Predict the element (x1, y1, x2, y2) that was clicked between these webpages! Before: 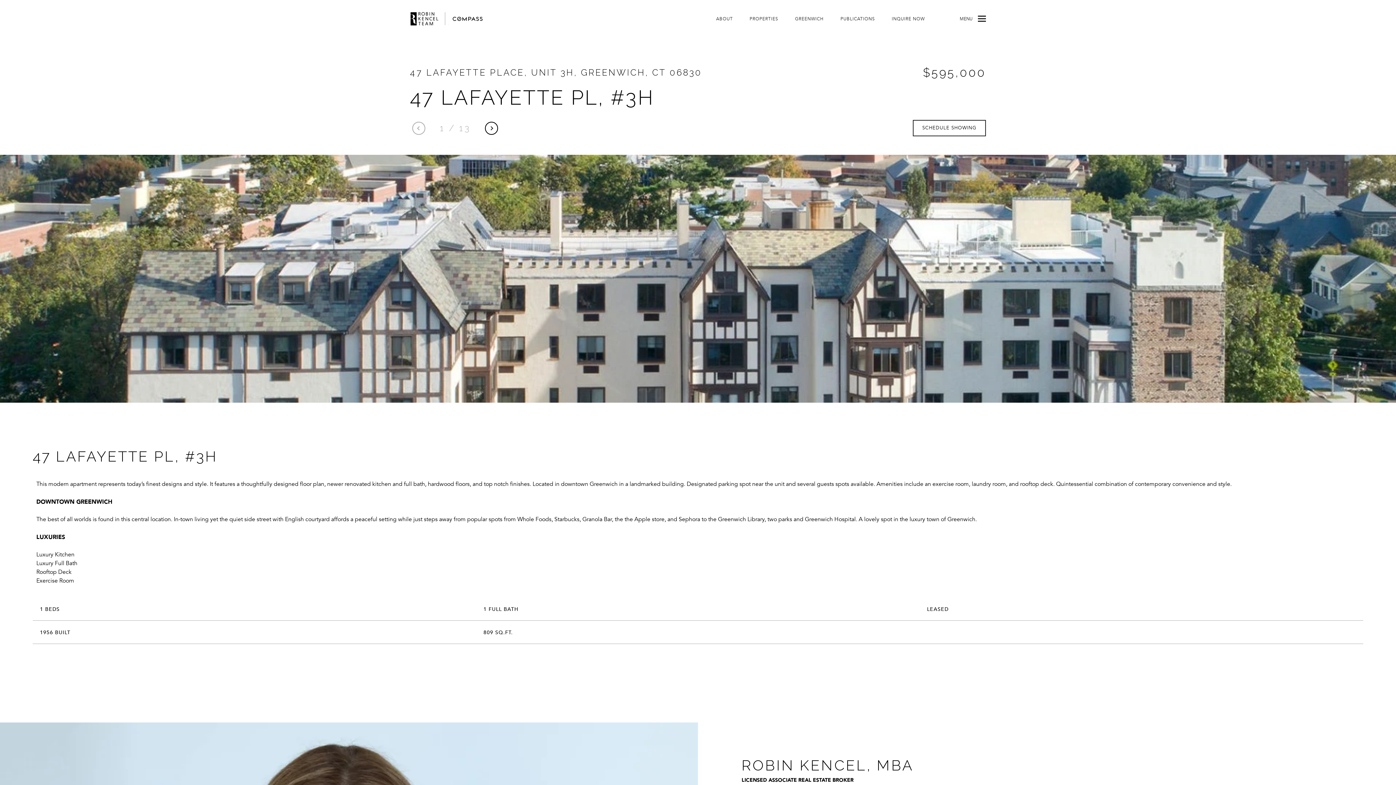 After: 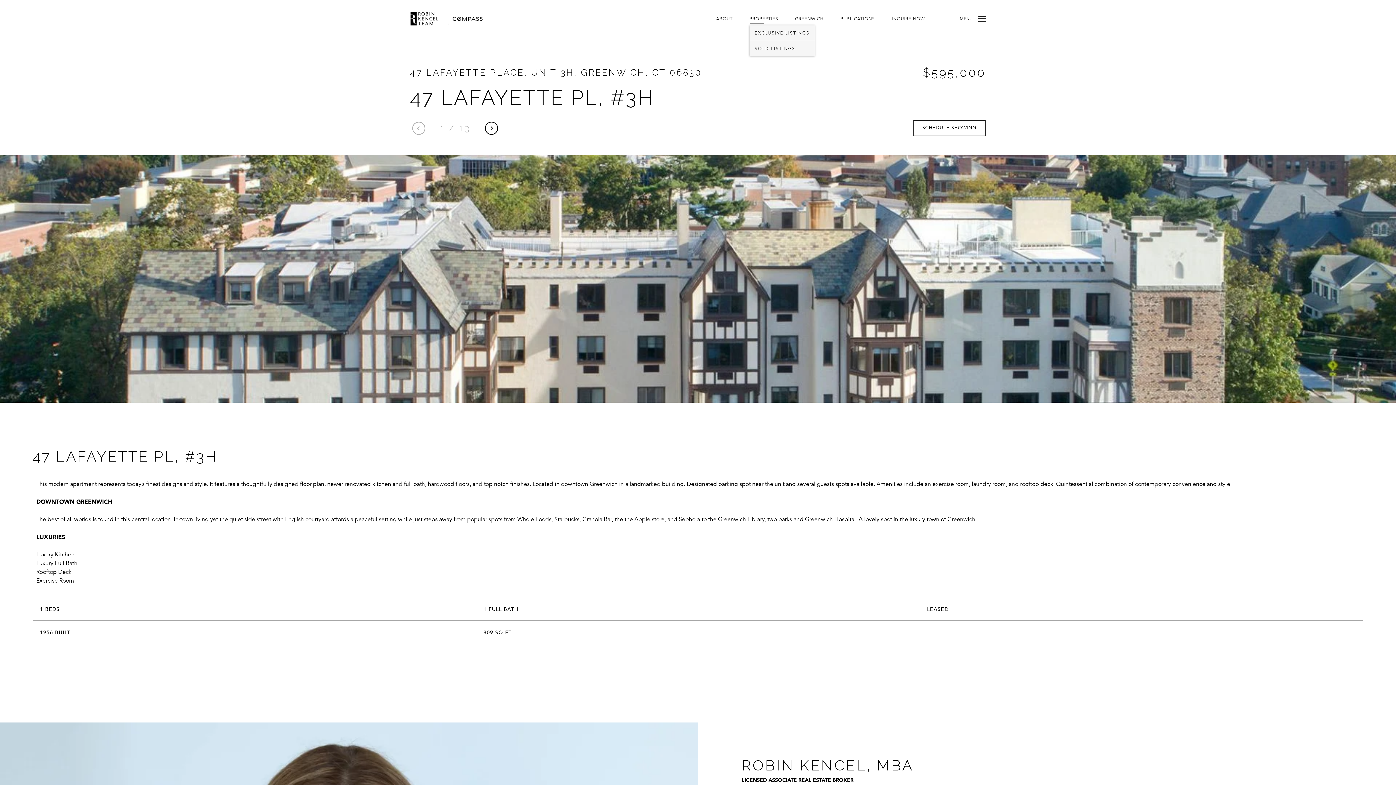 Action: bbox: (749, 12, 778, 25) label: PROPERTIES